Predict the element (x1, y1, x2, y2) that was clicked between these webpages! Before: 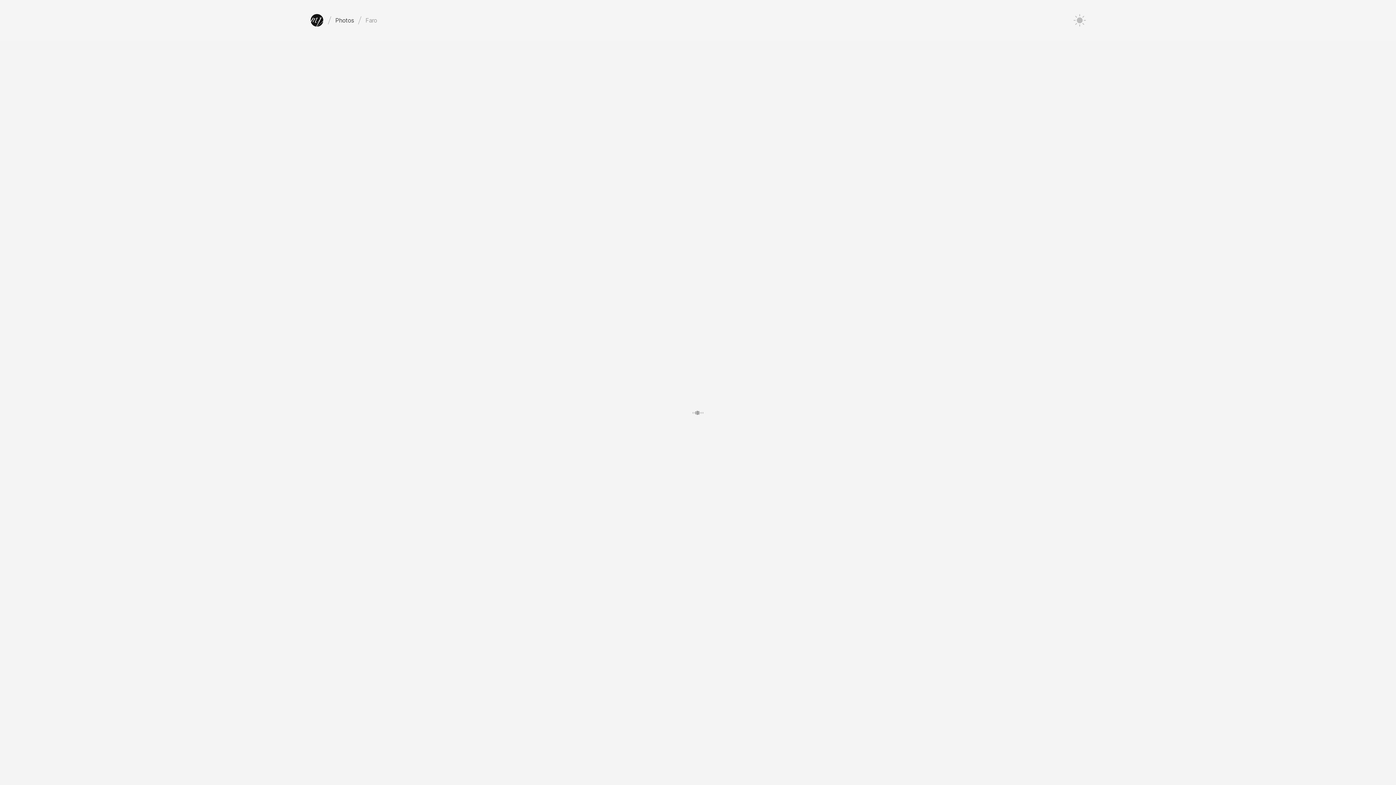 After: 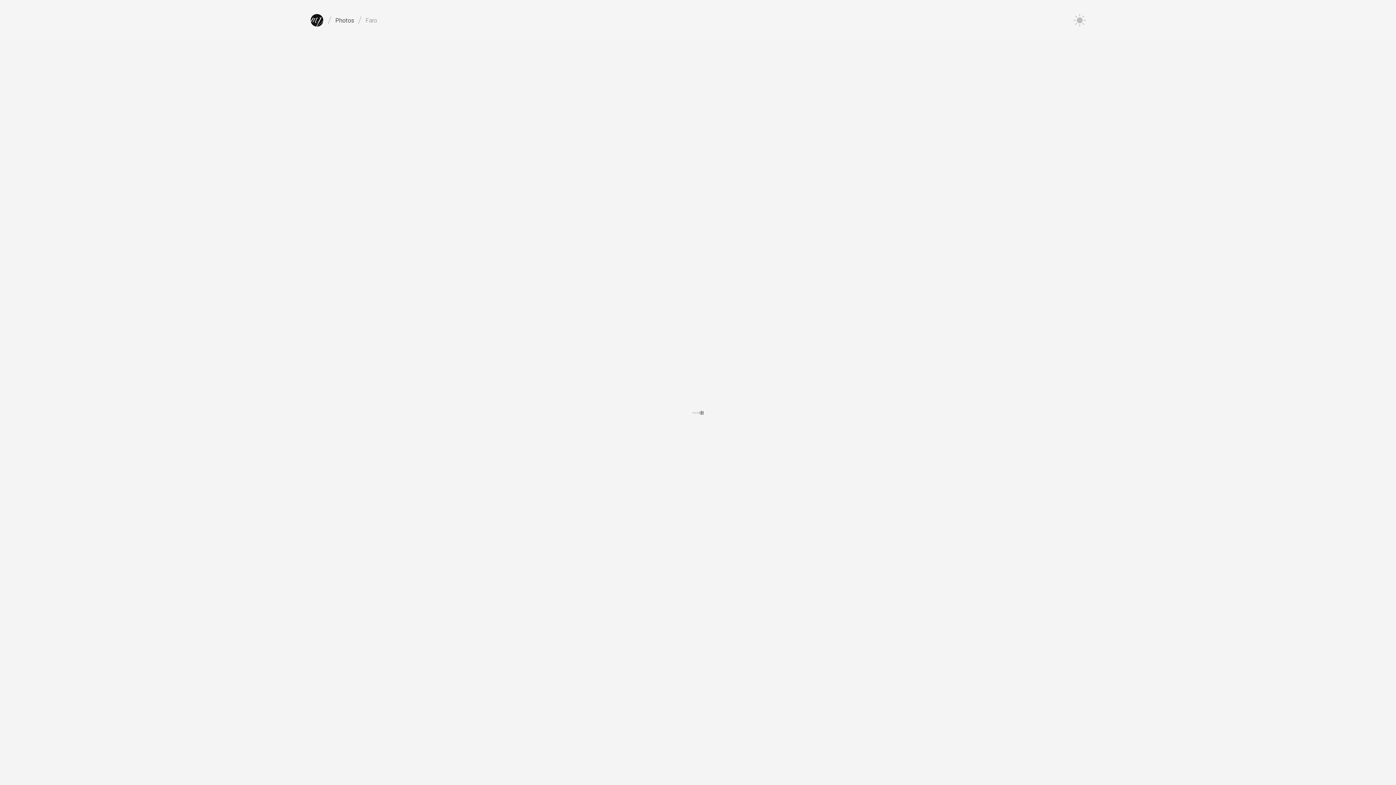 Action: bbox: (365, 14, 377, 26) label: Faro